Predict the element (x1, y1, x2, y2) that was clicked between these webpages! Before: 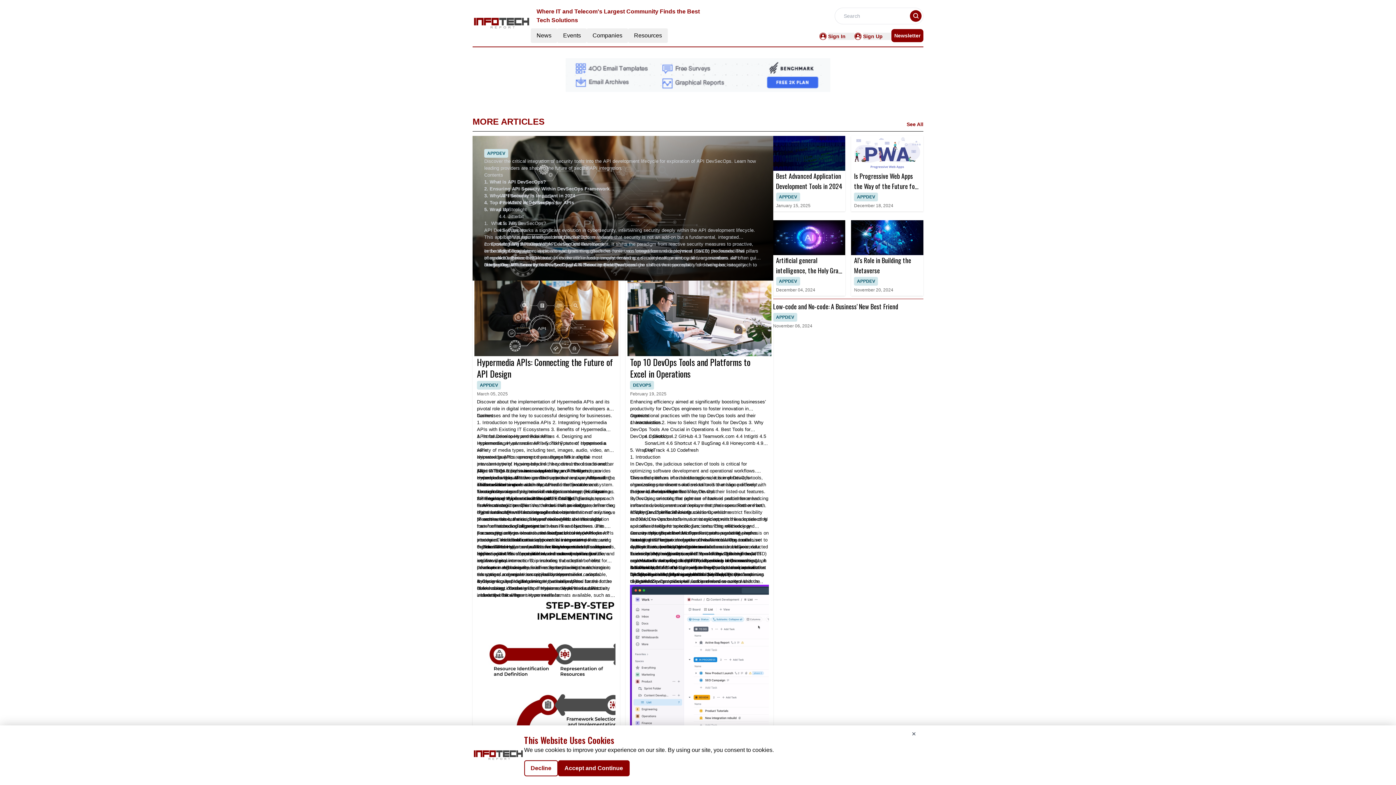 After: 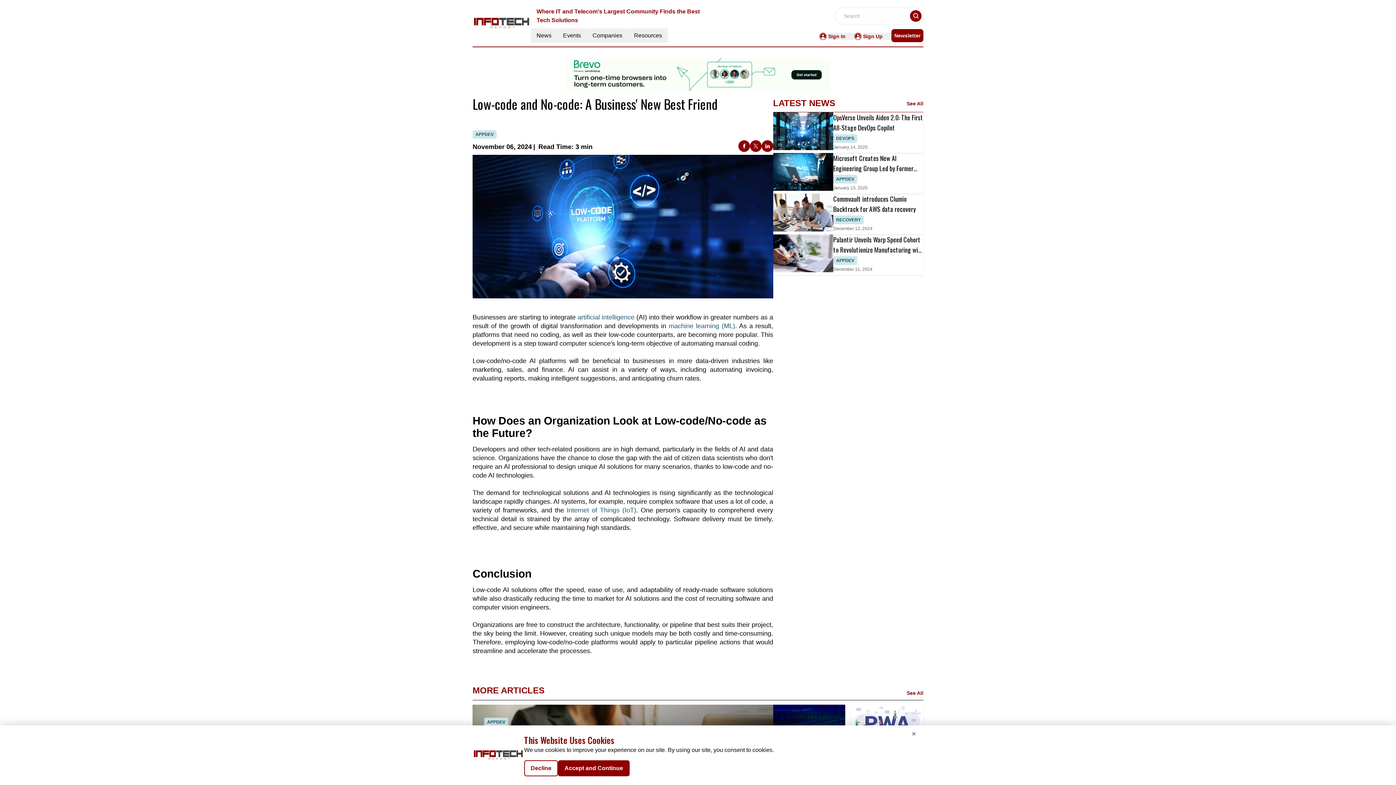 Action: bbox: (773, 301, 898, 311) label: Low-code and No-code: A Business' New Best Friend